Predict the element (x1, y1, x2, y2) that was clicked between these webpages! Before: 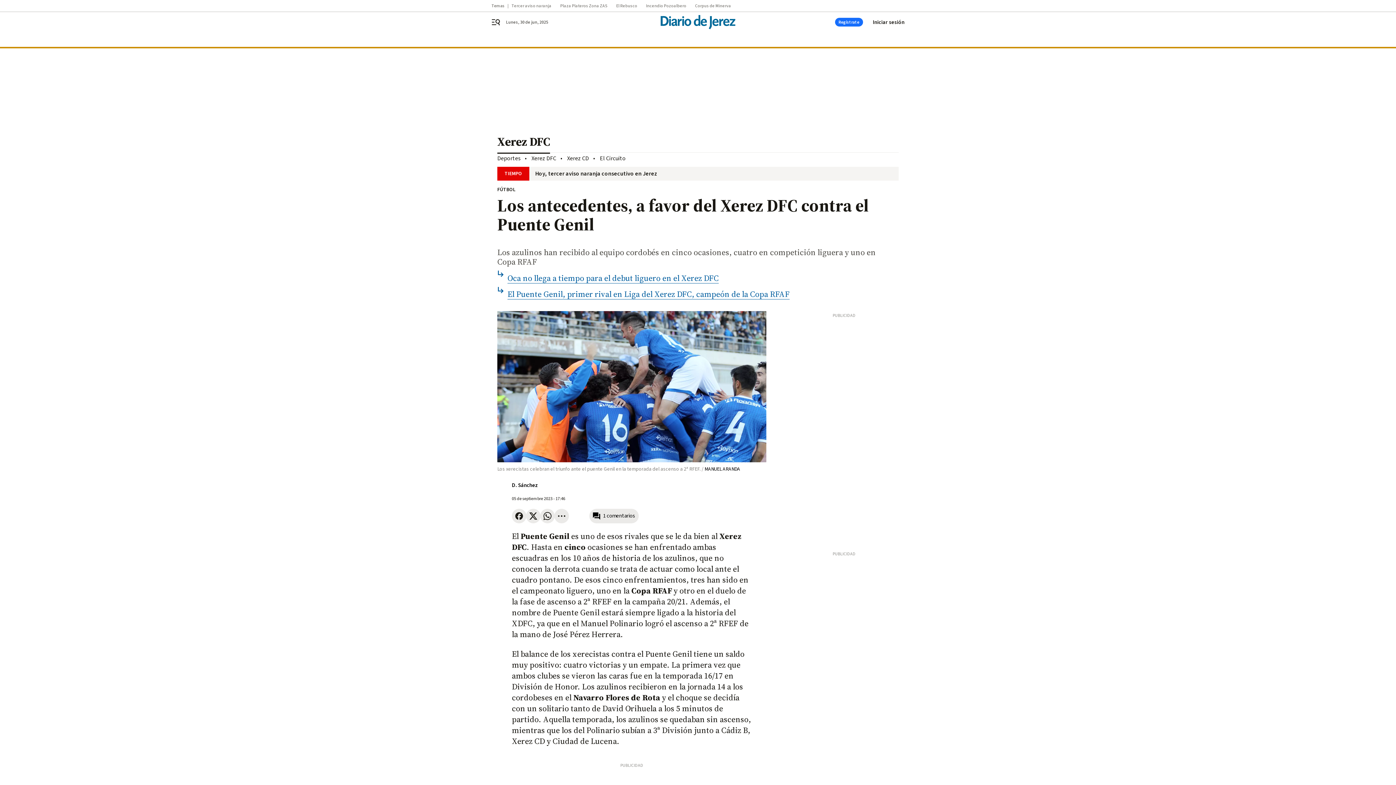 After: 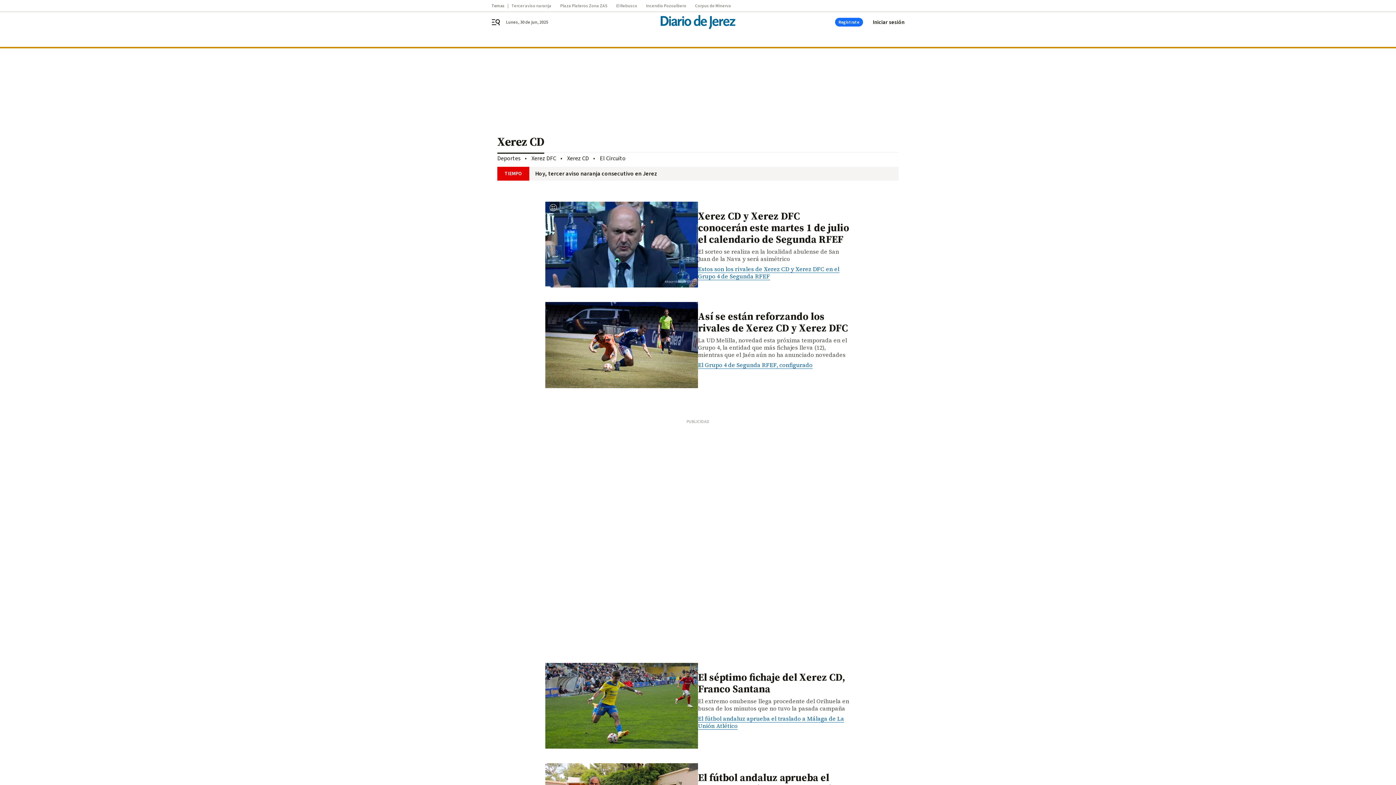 Action: bbox: (567, 154, 589, 162) label: Xerez CD